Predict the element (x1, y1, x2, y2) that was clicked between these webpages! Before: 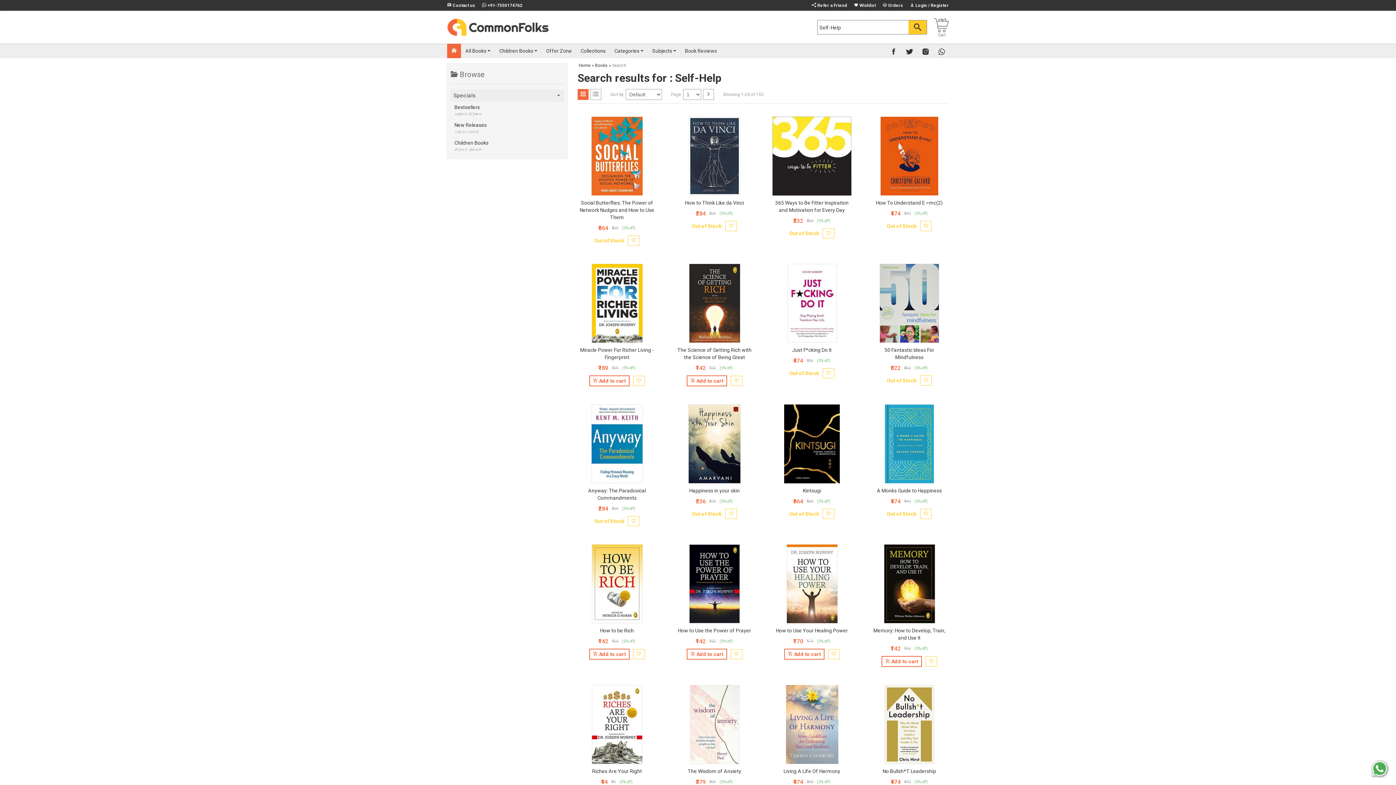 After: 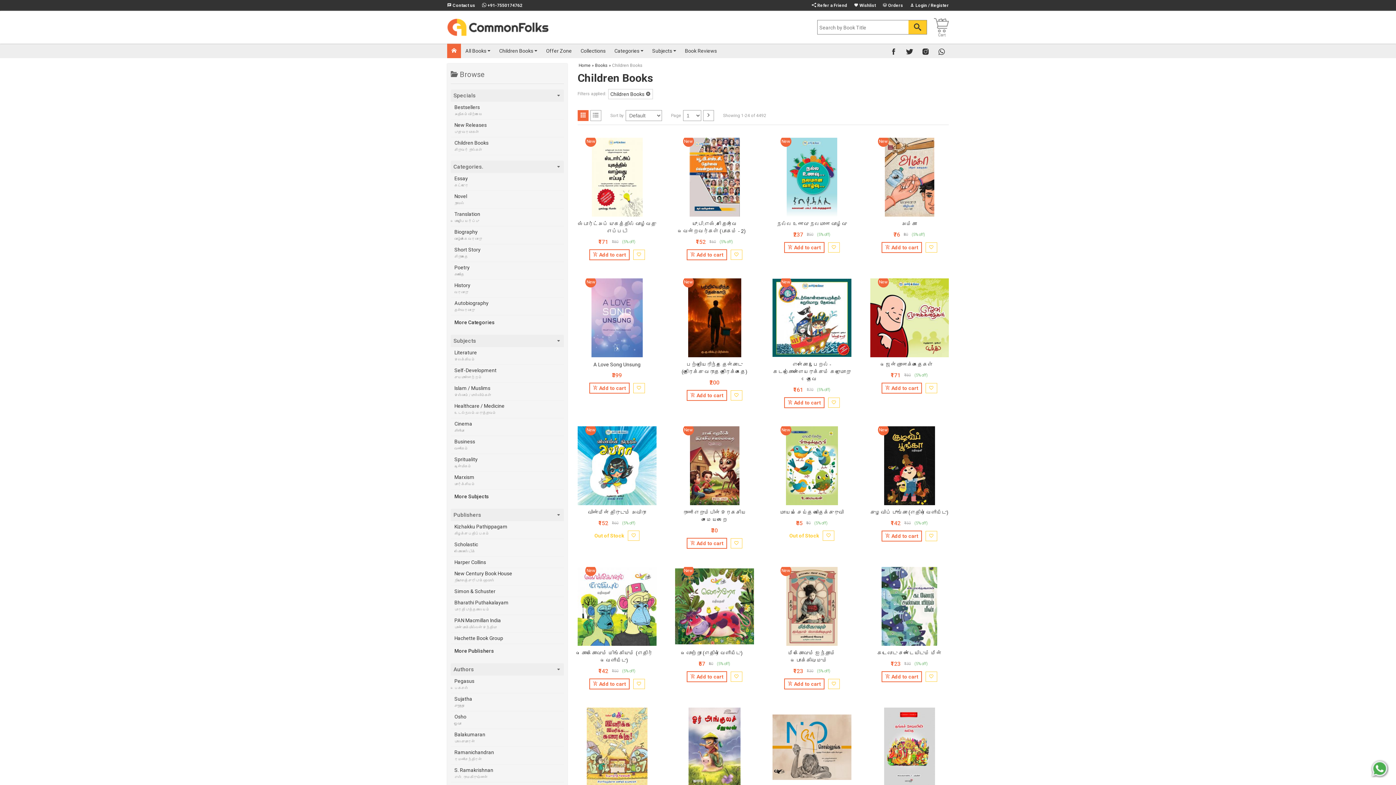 Action: label: Children Books
சிறுவர் நூல்கள் bbox: (450, 137, 564, 155)